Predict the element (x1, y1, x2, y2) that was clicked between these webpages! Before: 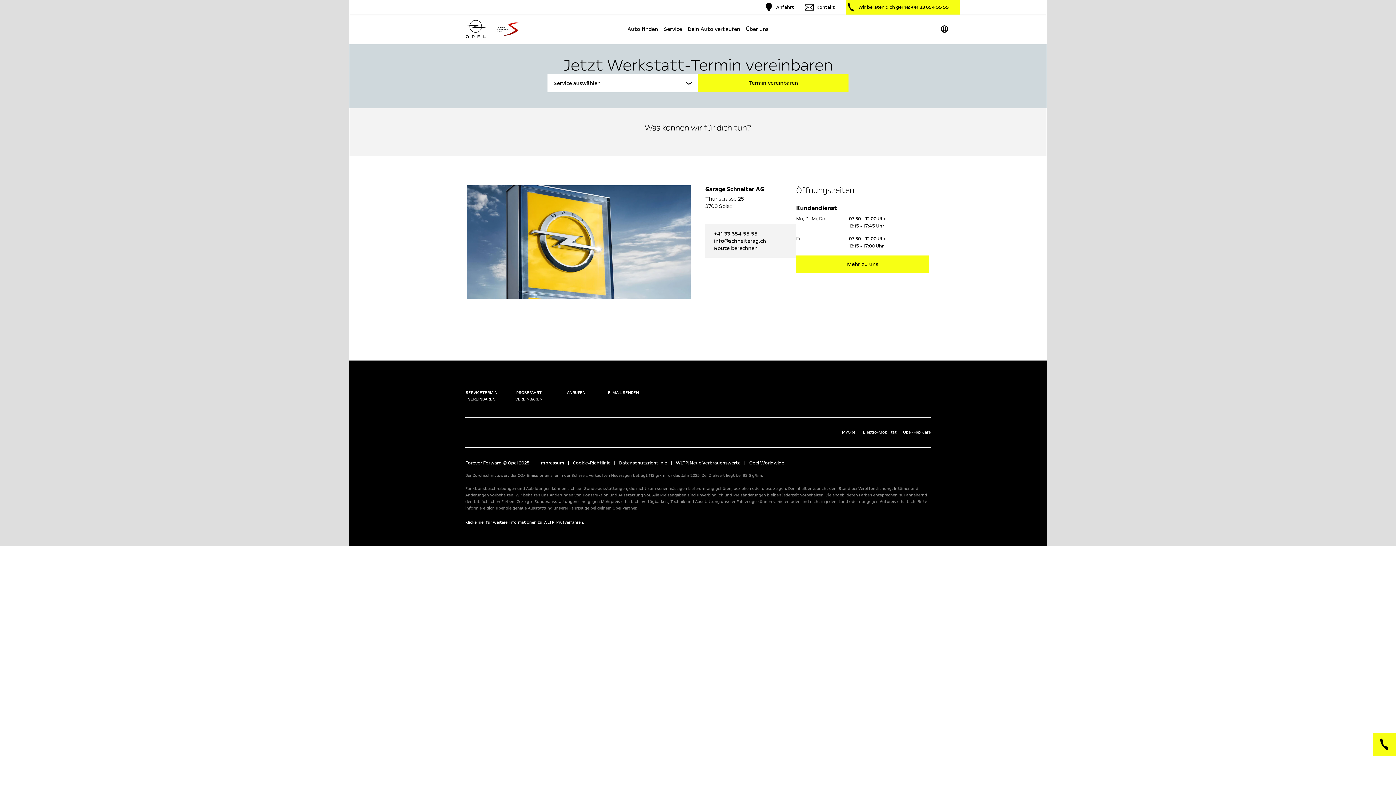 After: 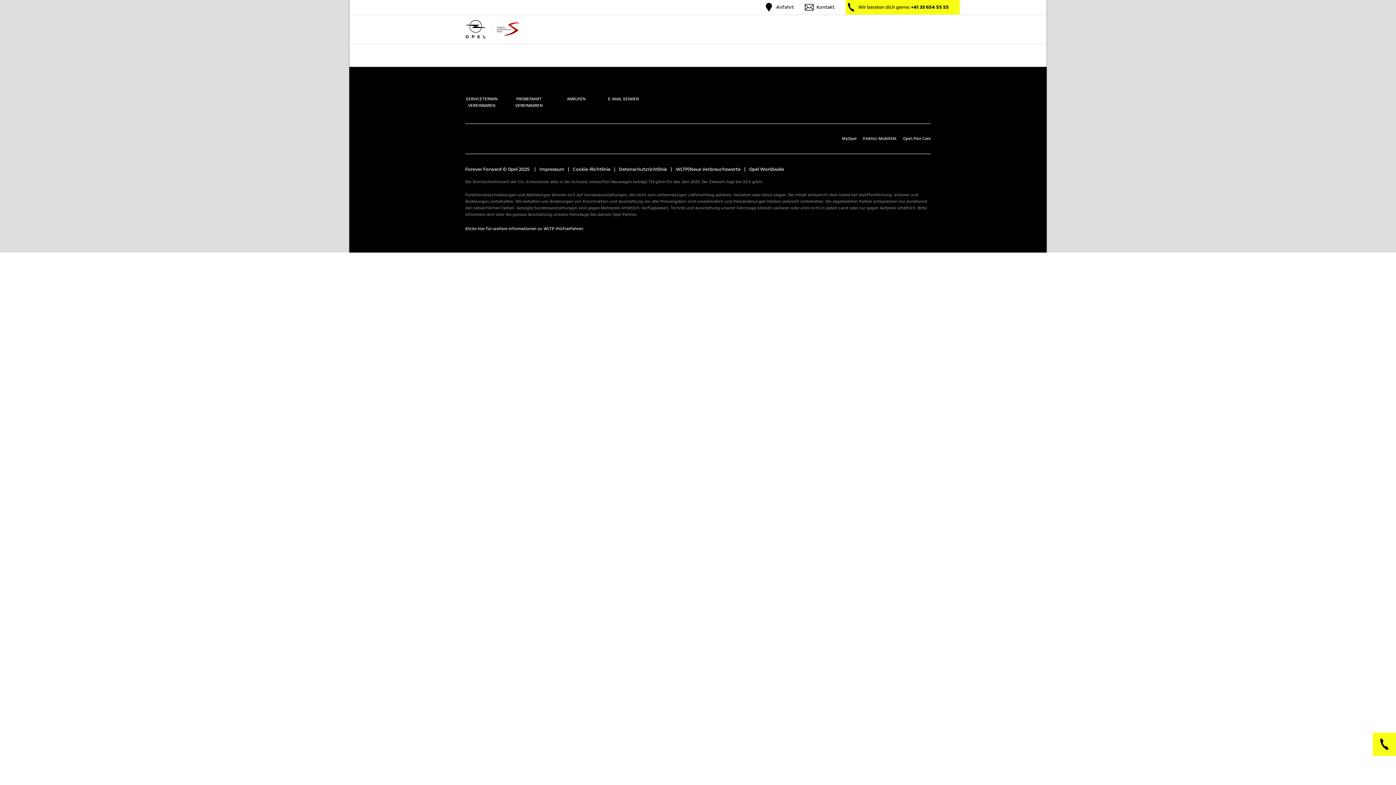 Action: bbox: (465, 375, 498, 402) label: SERVICETERMIN VEREINBAREN